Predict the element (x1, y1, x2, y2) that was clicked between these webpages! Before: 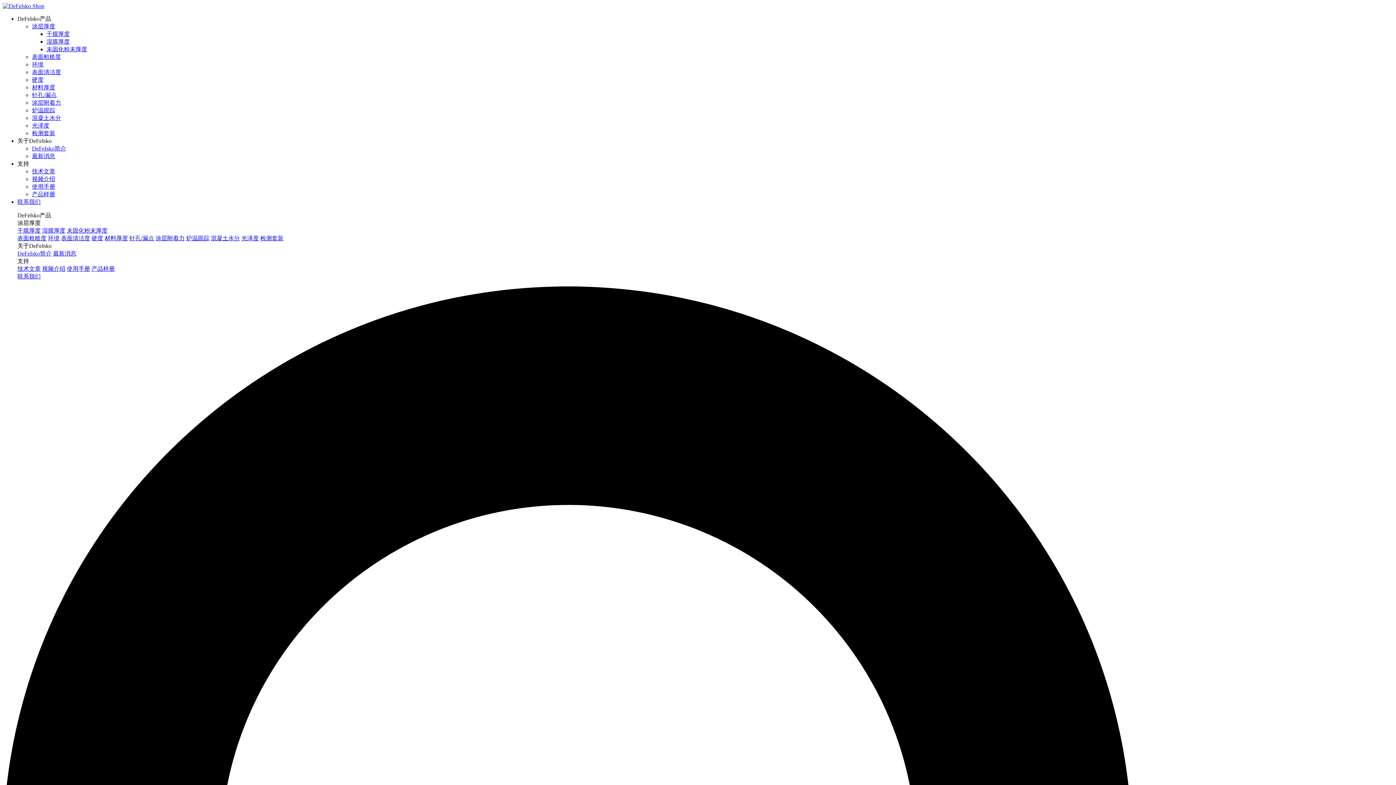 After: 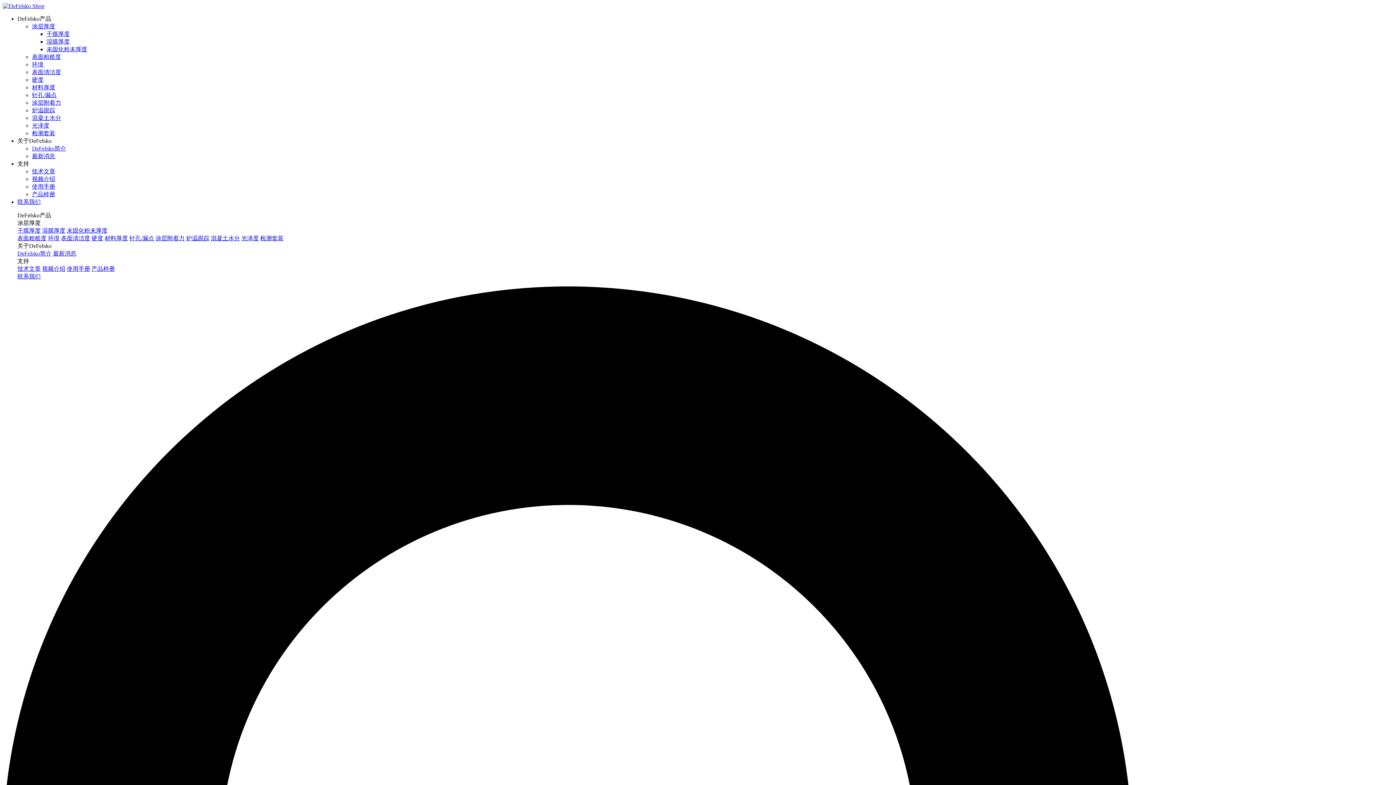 Action: bbox: (17, 137, 51, 144) label: 关于DeFeIsko